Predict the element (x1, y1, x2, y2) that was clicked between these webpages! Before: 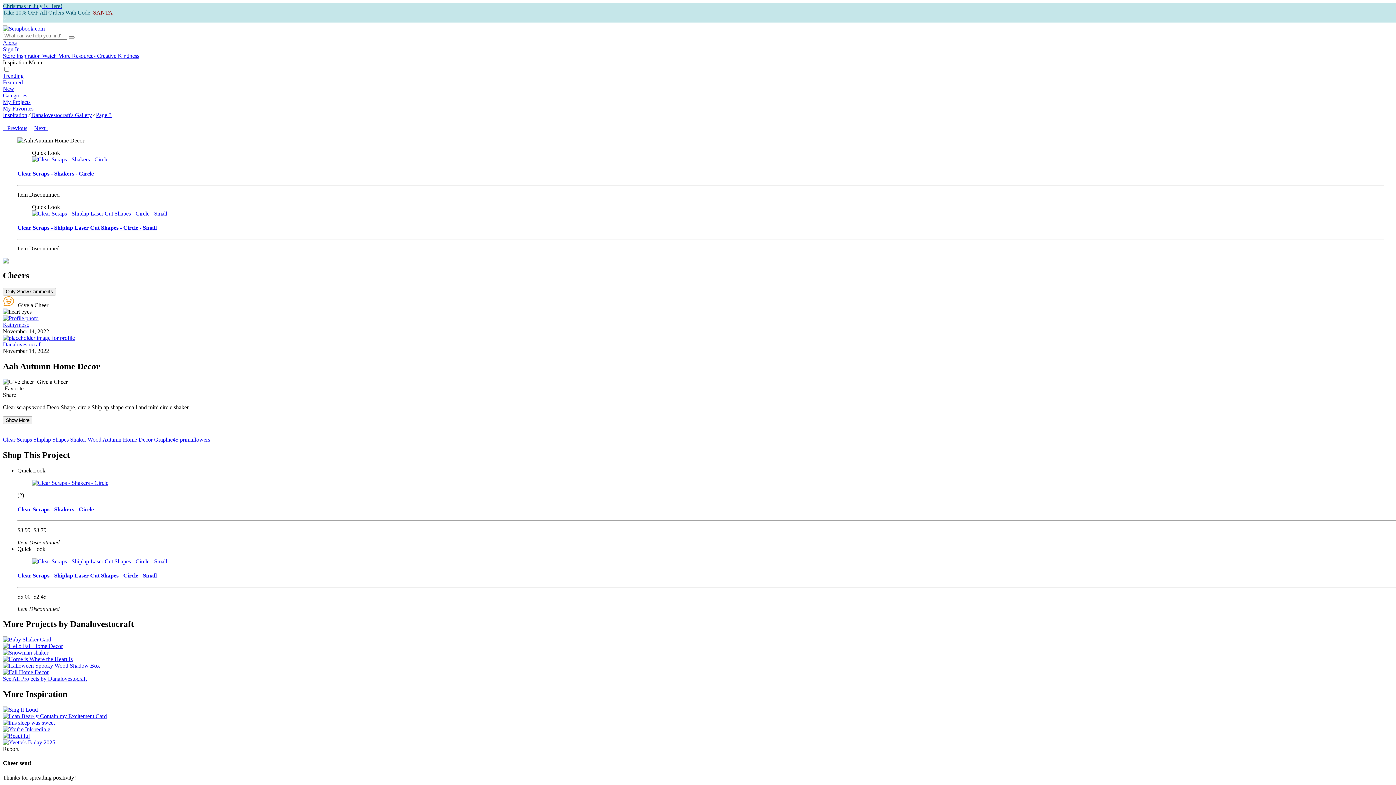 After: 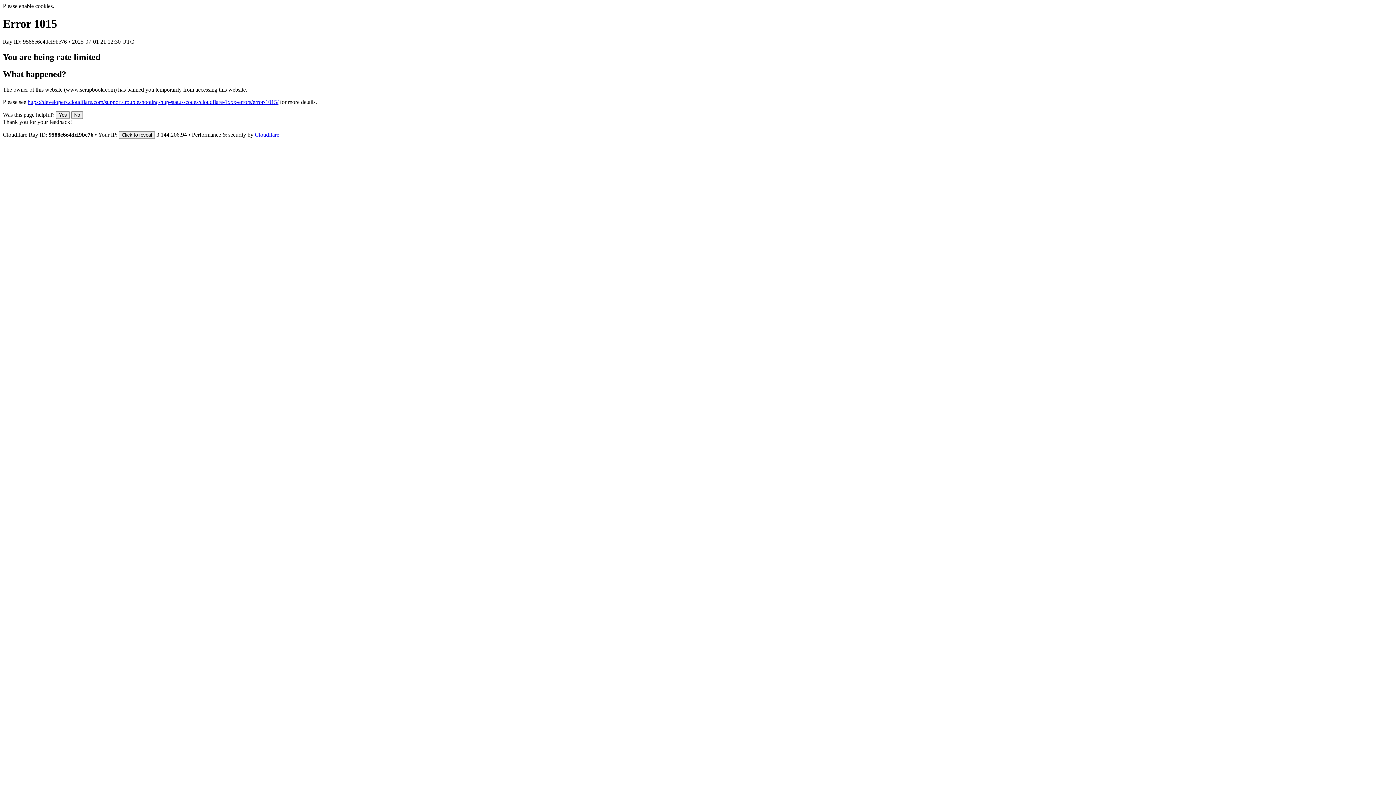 Action: bbox: (2, 85, 14, 92) label: New